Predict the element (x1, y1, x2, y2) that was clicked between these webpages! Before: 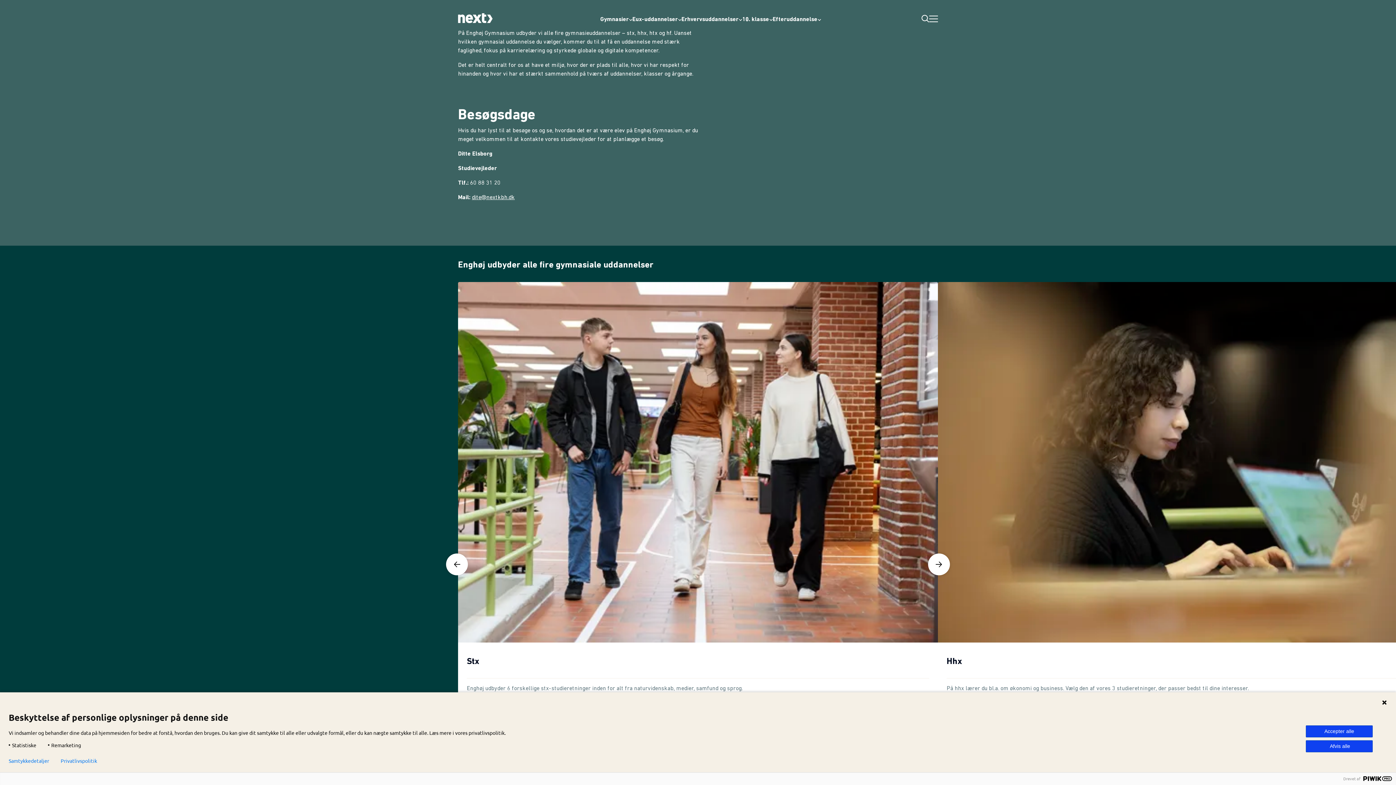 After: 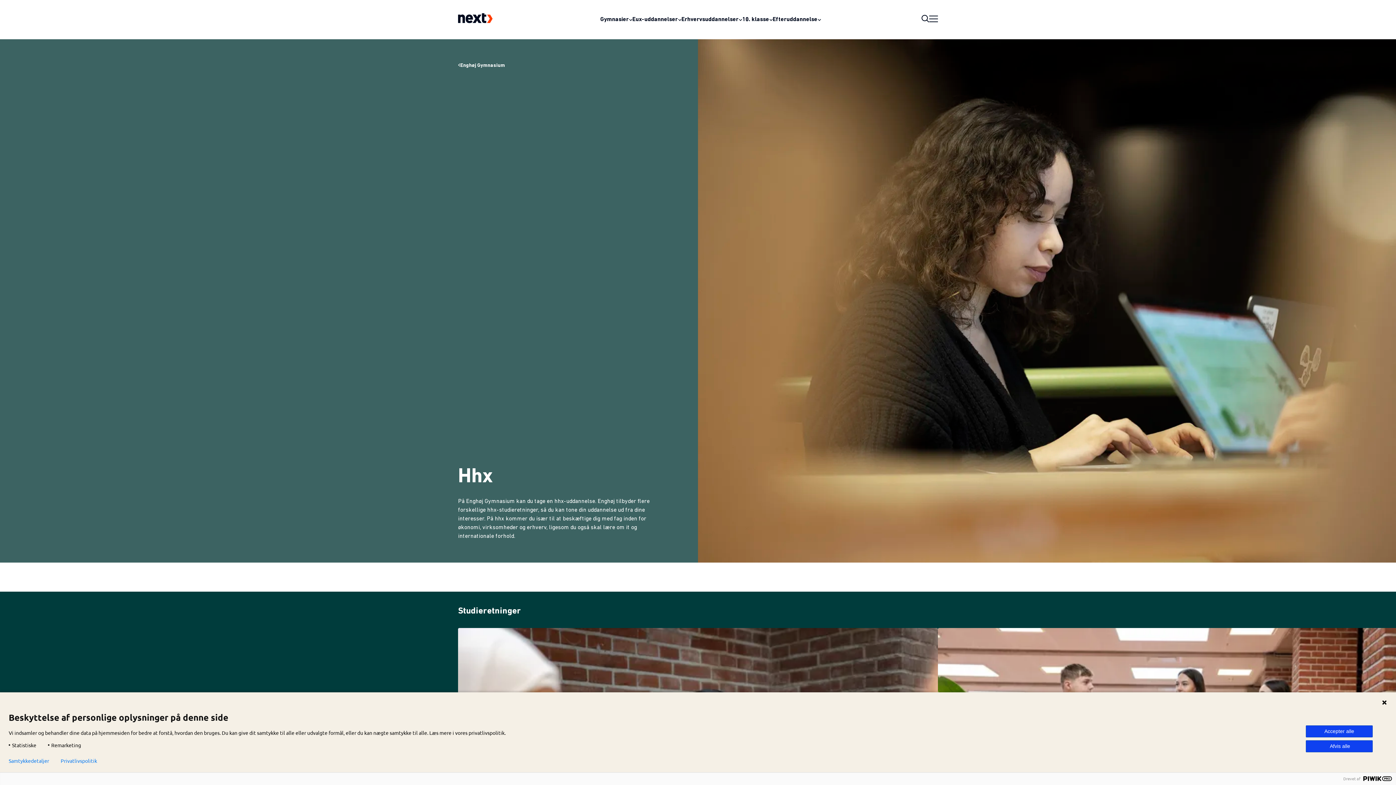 Action: label: Hhx

På hhx lærer du bl.a. om økonomi og business. Vælg den af vores 3 studieretninger, der passer bedst til dine interesser.

3 år

Hvidovre bbox: (938, 282, 1418, 411)